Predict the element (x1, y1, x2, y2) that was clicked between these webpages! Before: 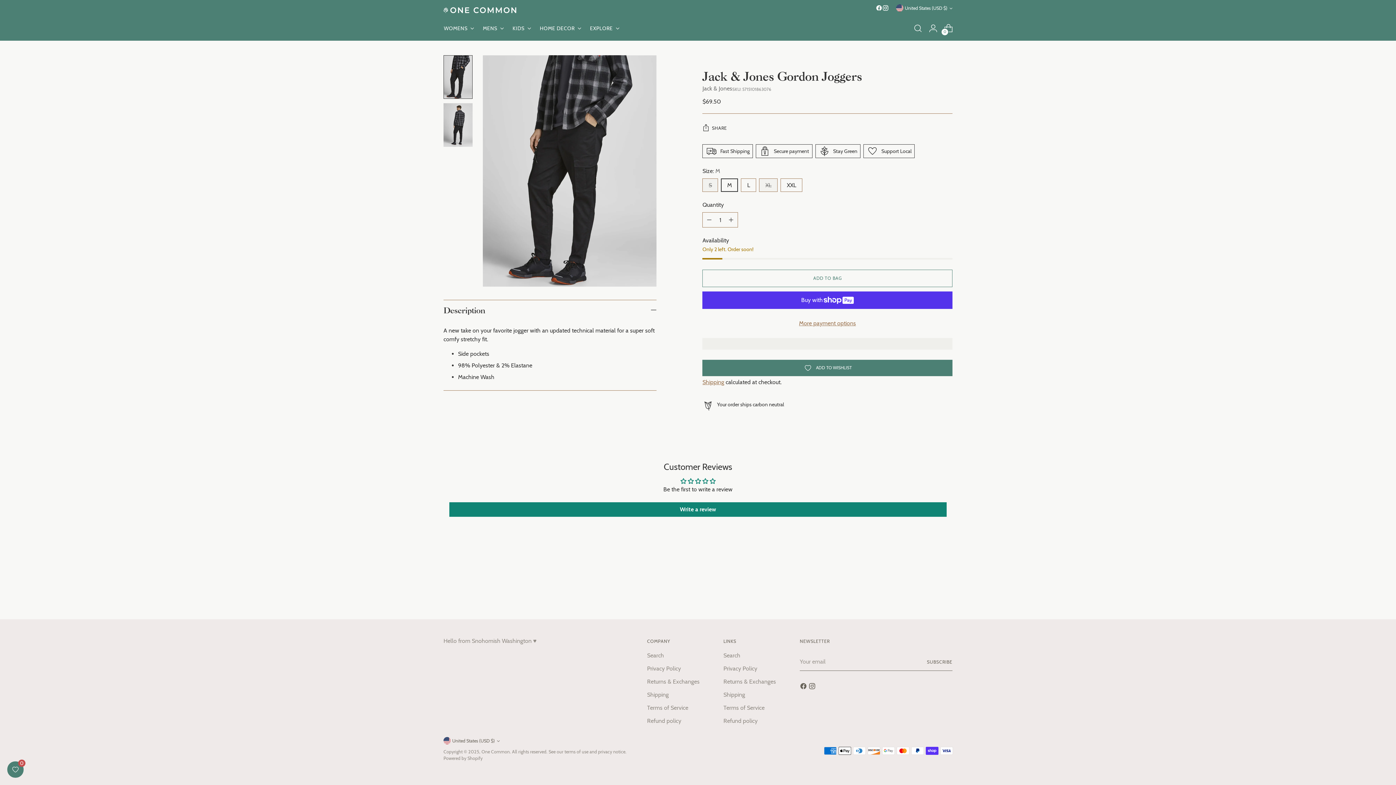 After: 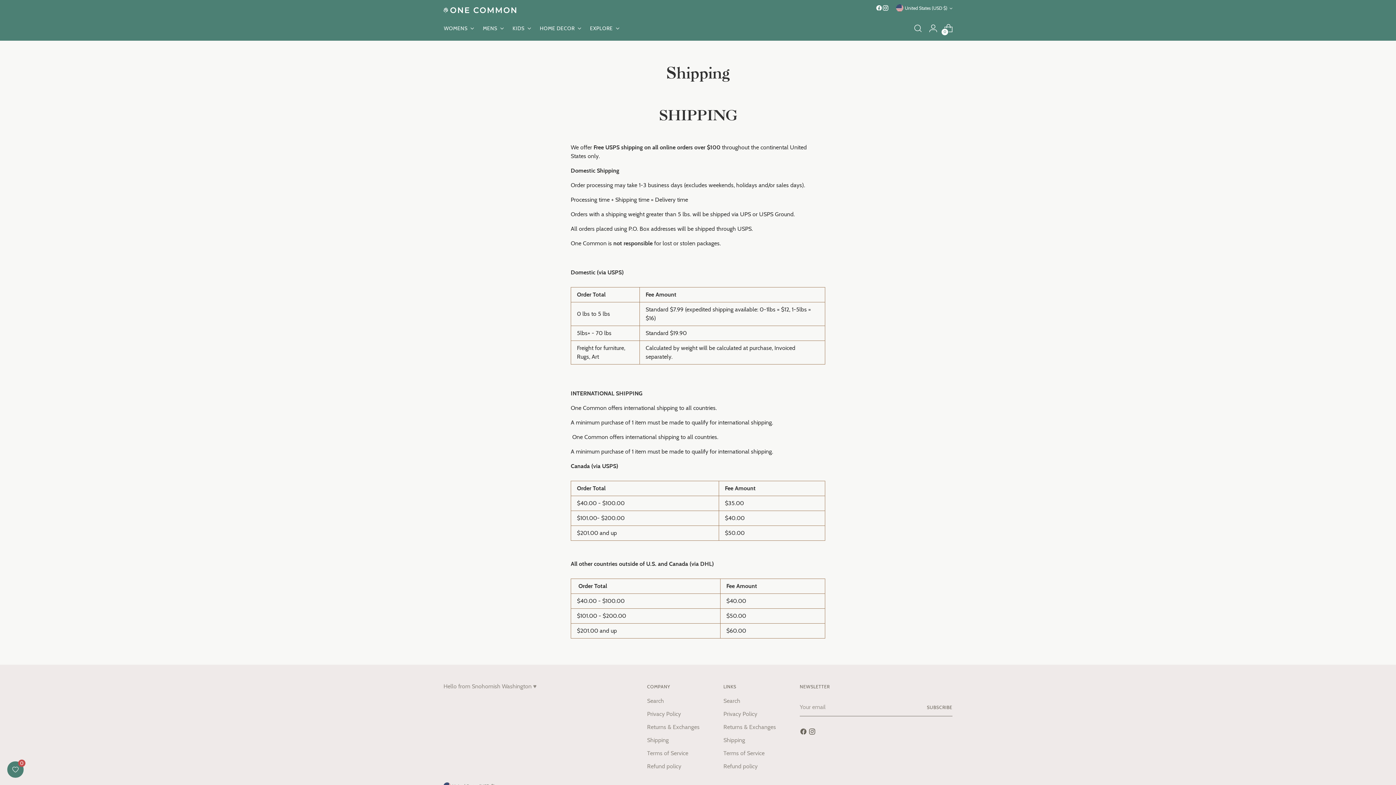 Action: label: Shipping bbox: (647, 691, 668, 698)